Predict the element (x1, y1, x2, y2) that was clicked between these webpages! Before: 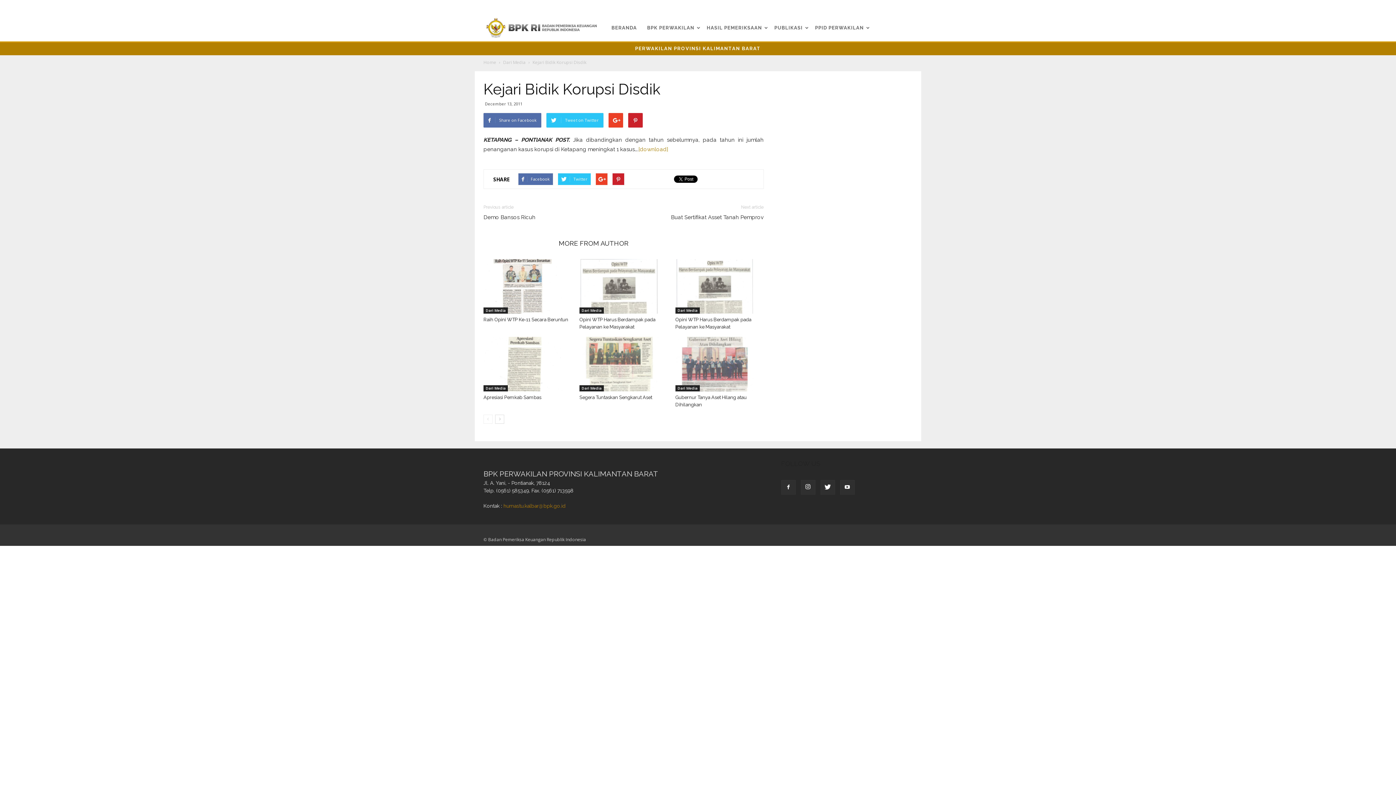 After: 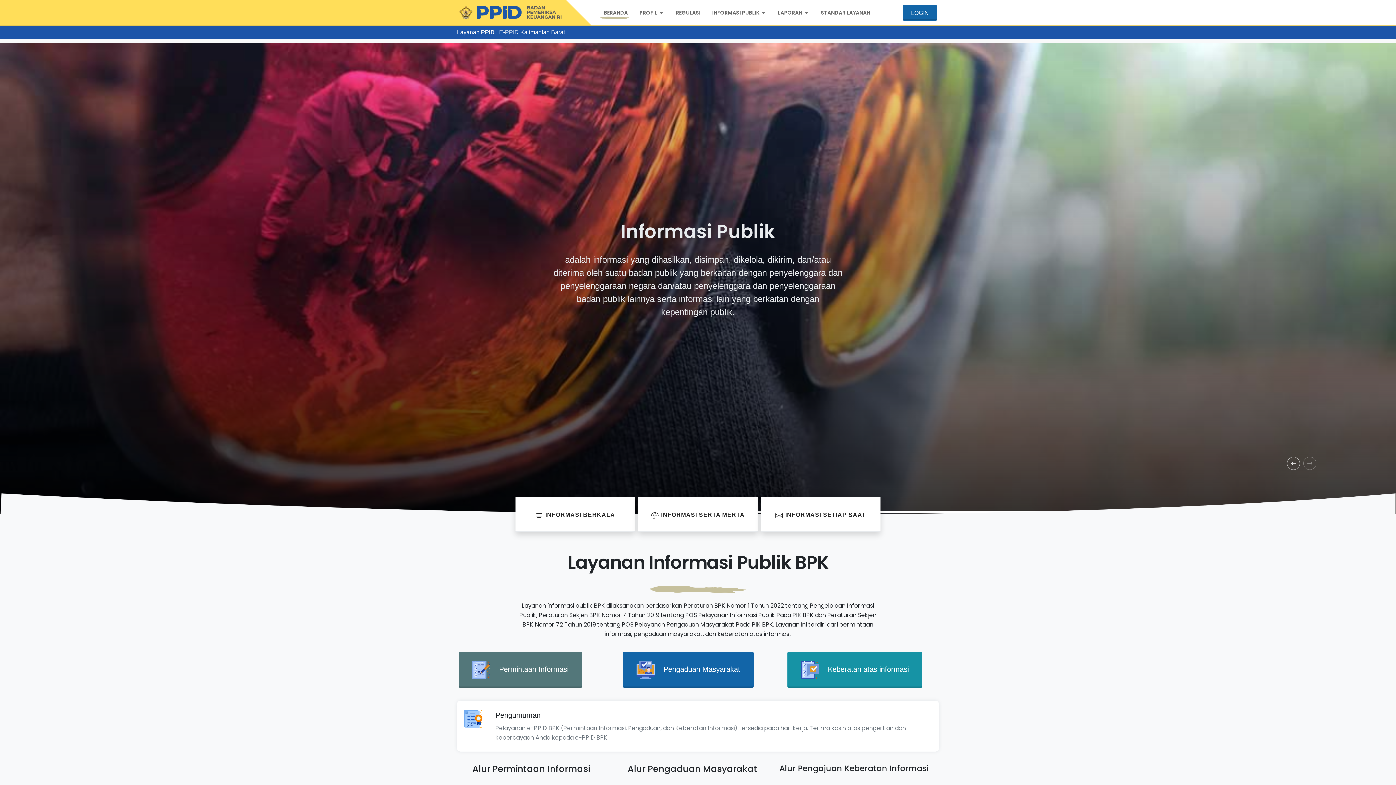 Action: bbox: (810, 14, 871, 41) label: PPID PERWAKILAN